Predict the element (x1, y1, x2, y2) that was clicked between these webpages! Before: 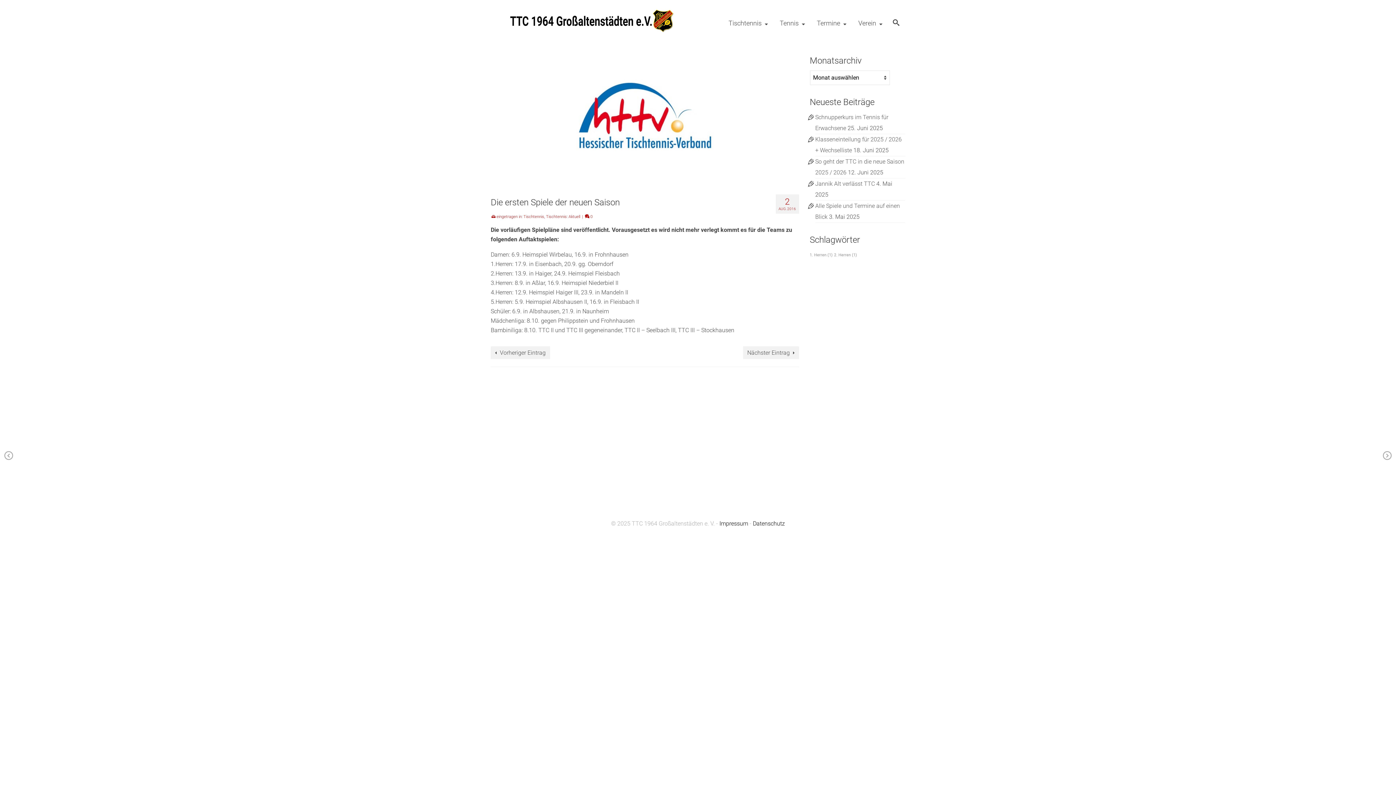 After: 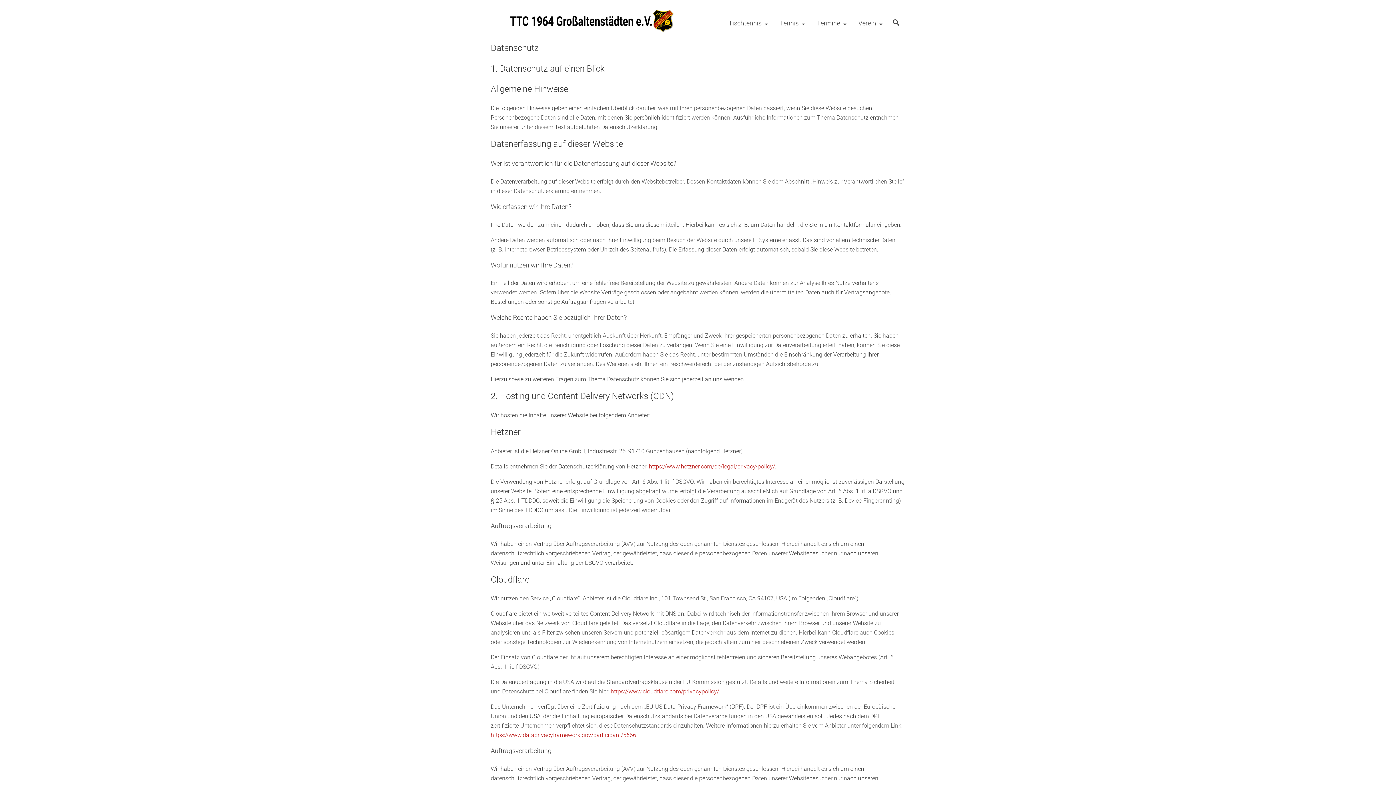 Action: bbox: (753, 520, 785, 527) label: Datenschutz